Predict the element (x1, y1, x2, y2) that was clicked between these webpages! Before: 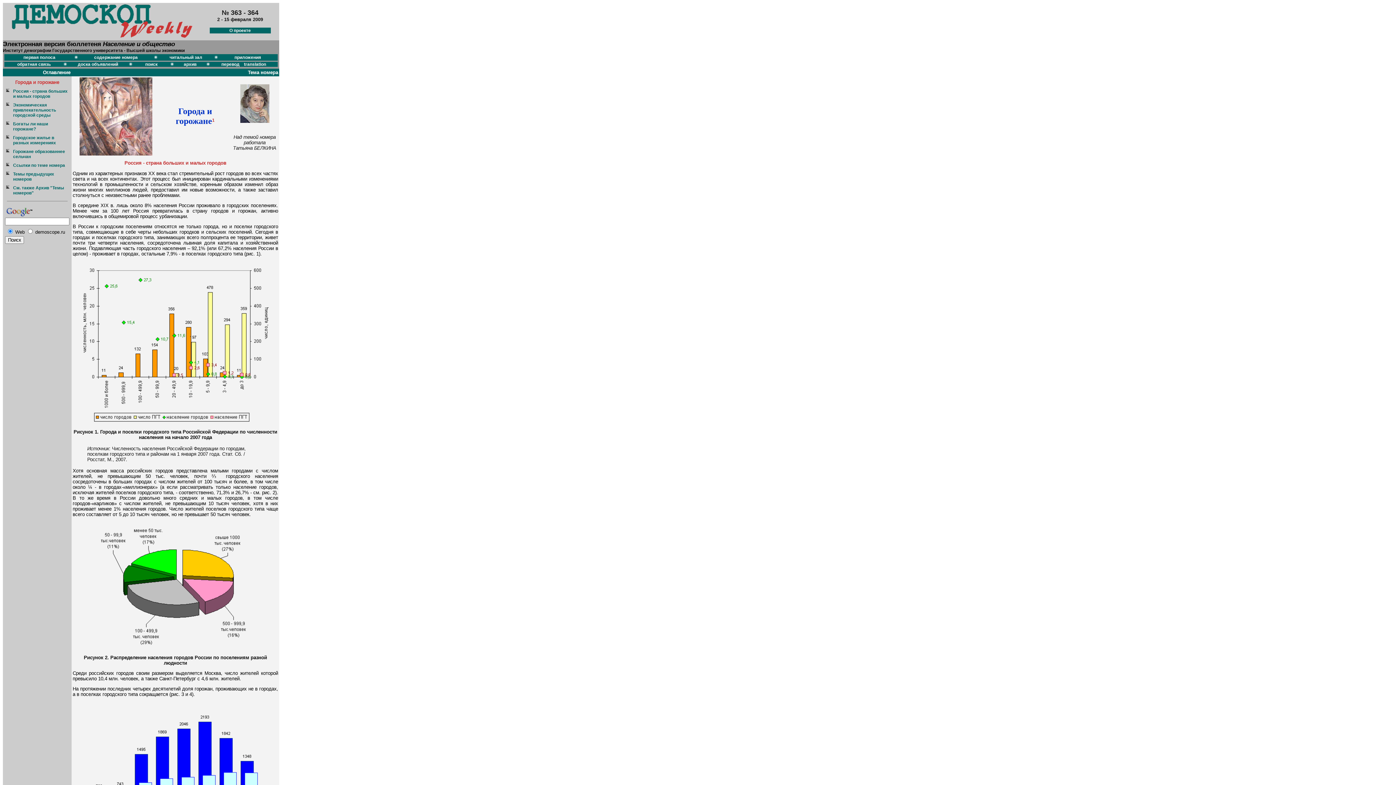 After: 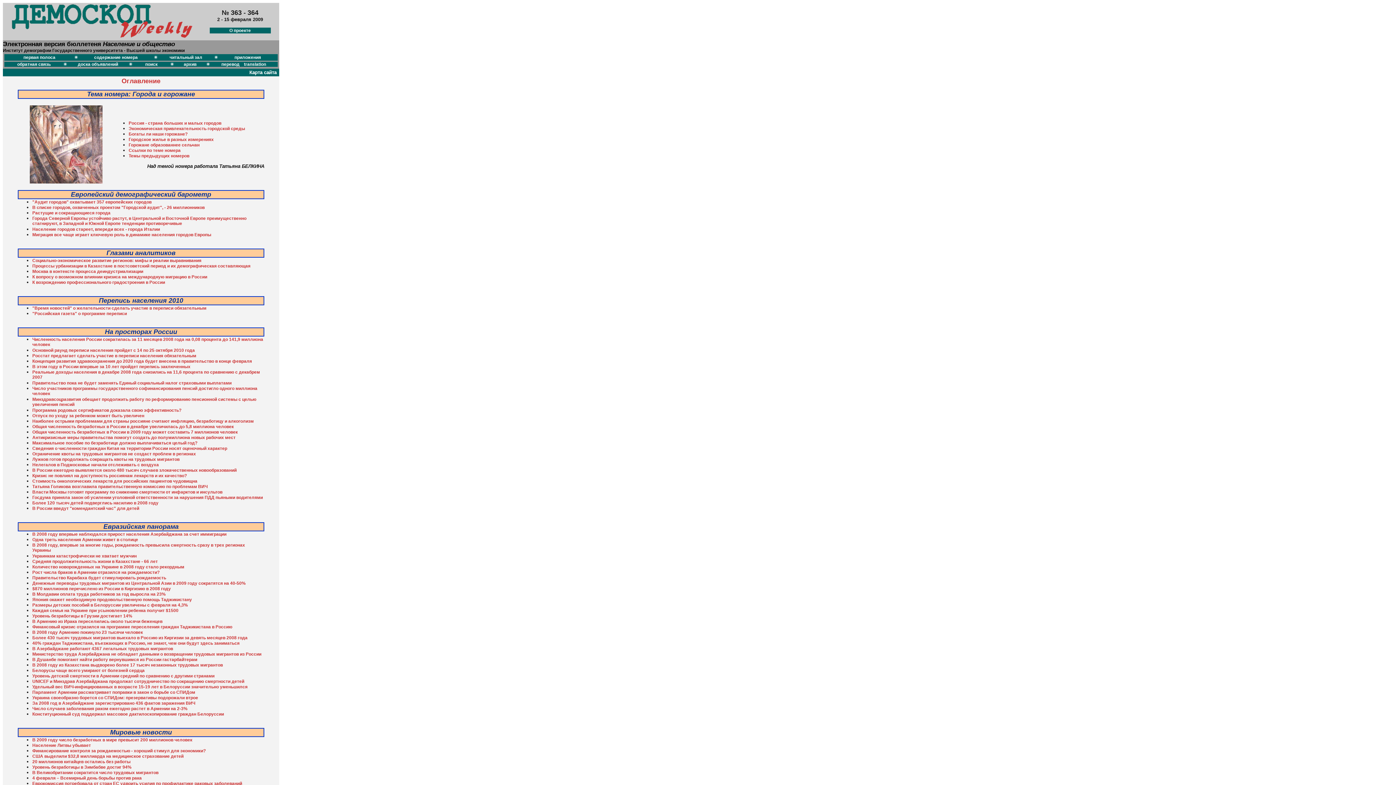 Action: label: содержание номера bbox: (94, 54, 137, 60)